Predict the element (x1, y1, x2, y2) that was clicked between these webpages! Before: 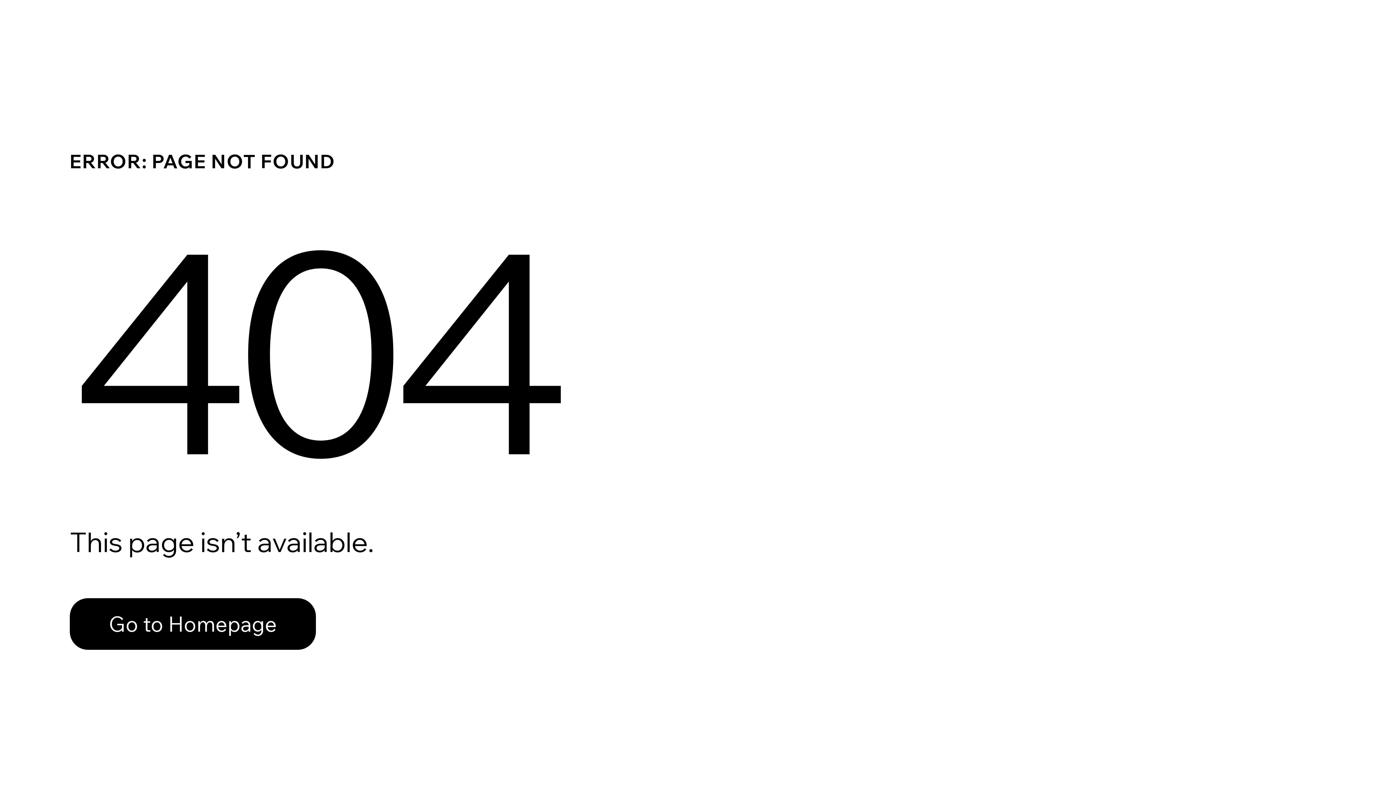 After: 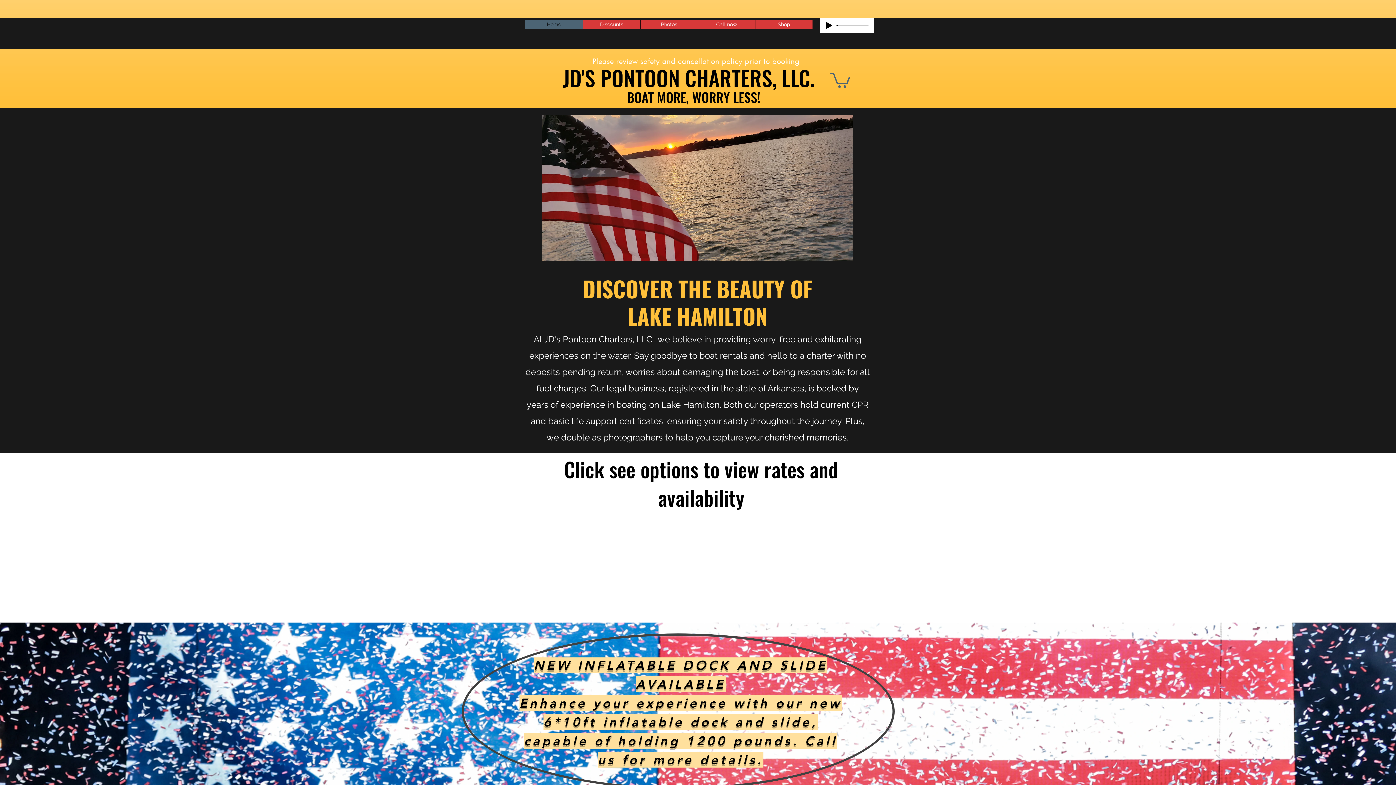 Action: label: Go to Homepage bbox: (69, 582, 768, 659)